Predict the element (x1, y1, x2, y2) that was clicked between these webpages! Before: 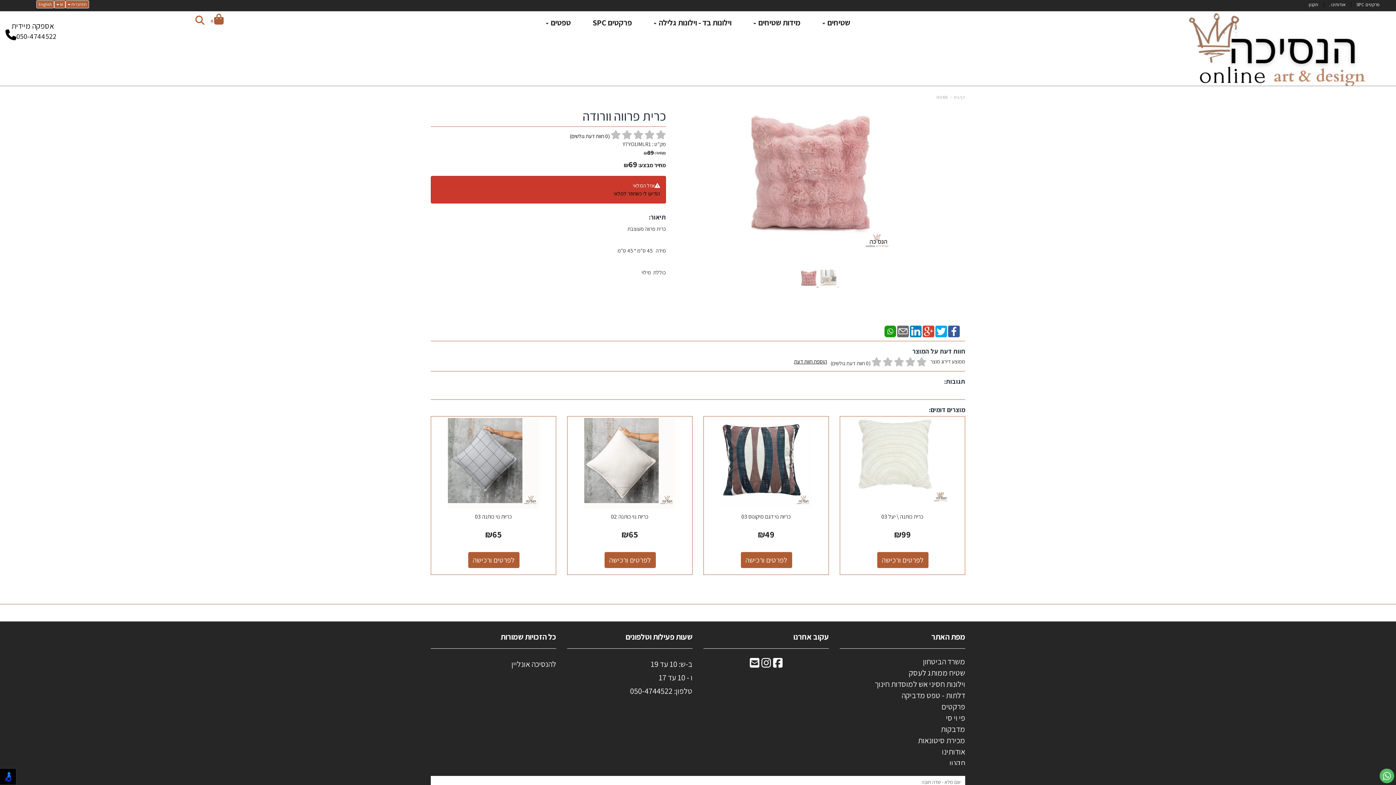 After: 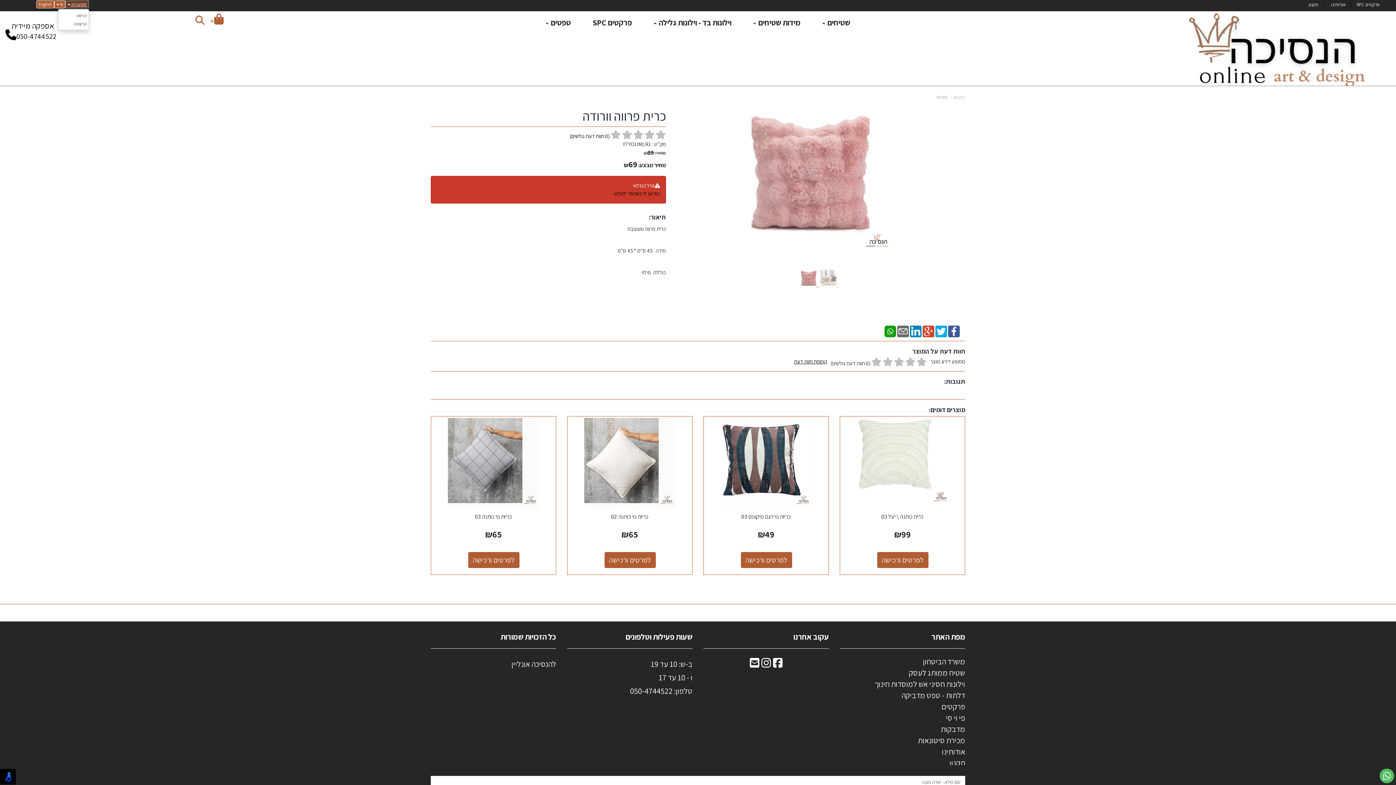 Action: label: התחברות לחשבון שלך bbox: (65, 0, 89, 8)